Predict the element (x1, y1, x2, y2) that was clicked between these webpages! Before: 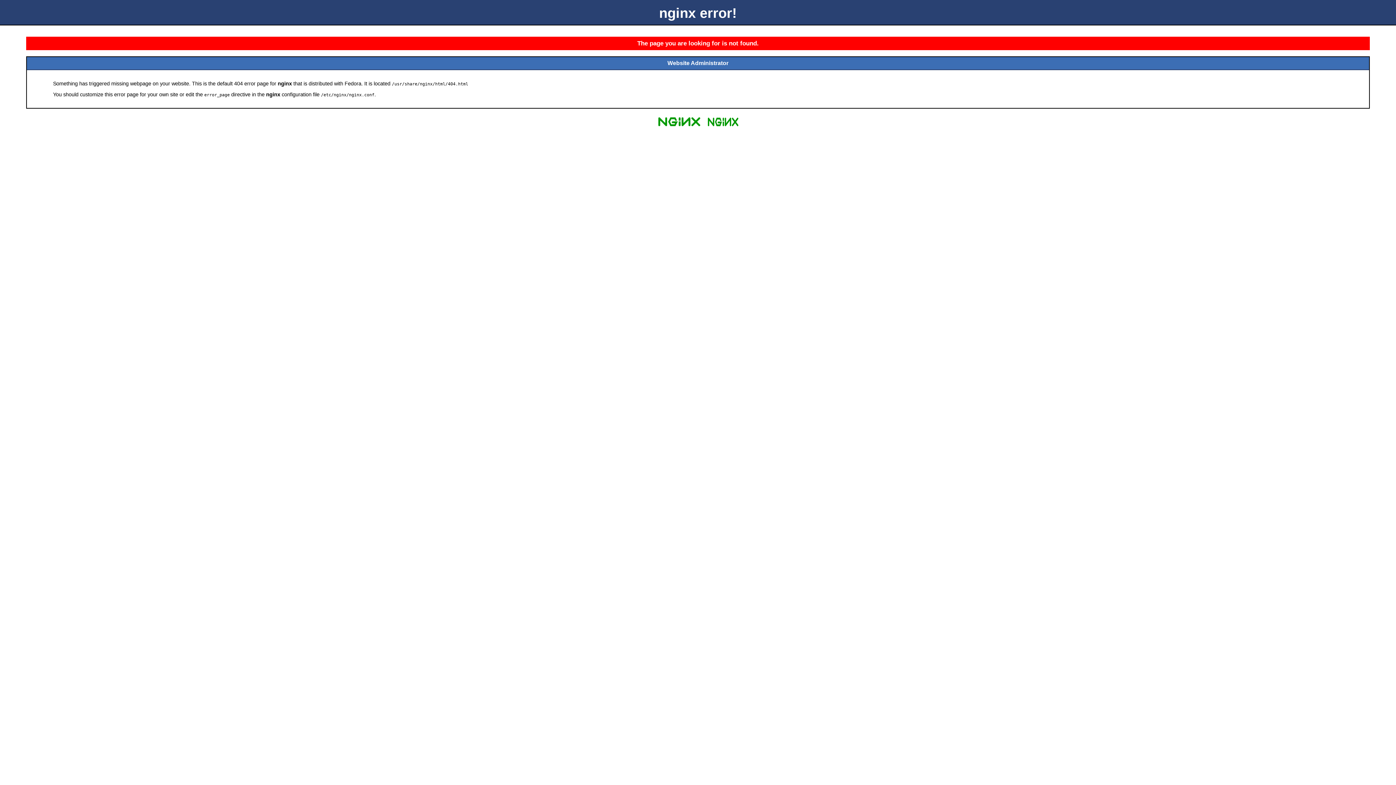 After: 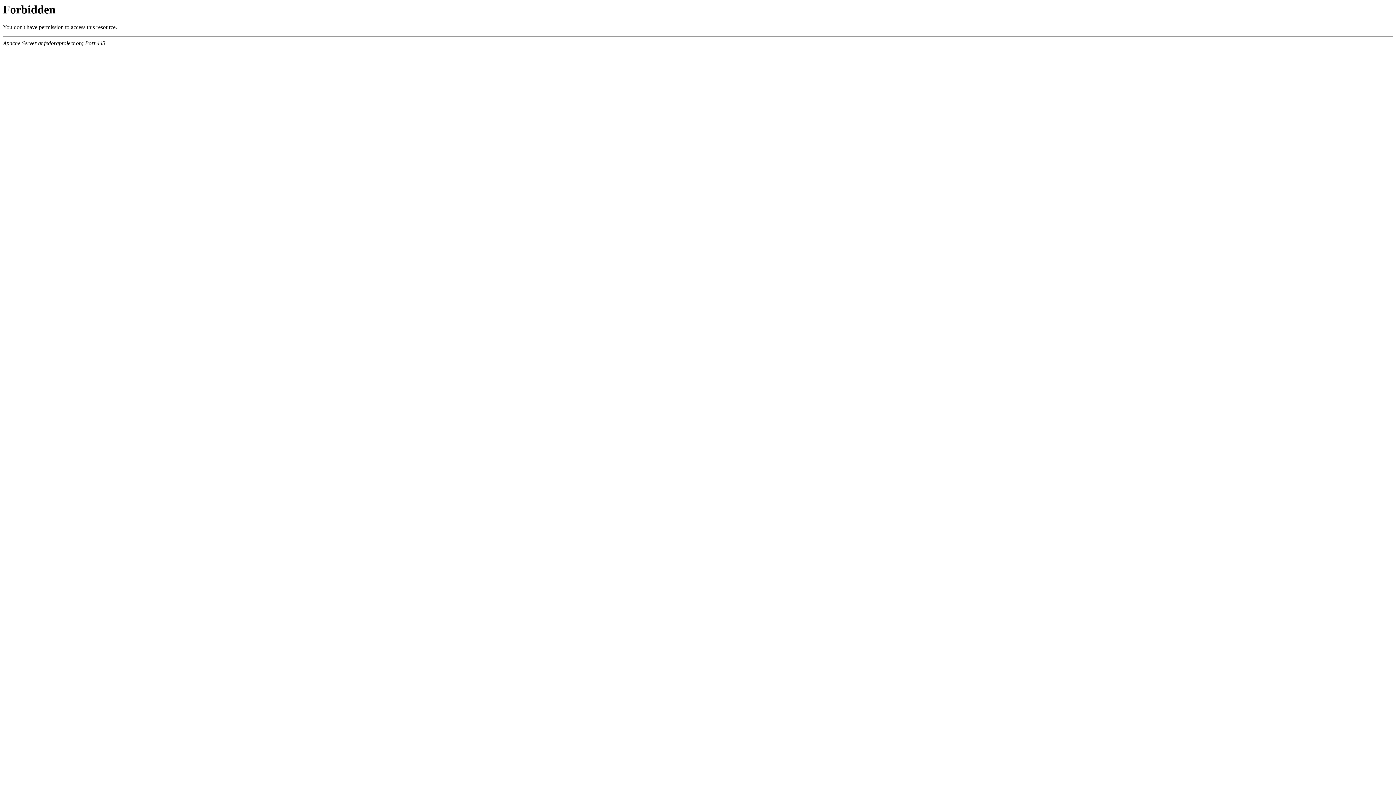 Action: bbox: (704, 125, 741, 131)